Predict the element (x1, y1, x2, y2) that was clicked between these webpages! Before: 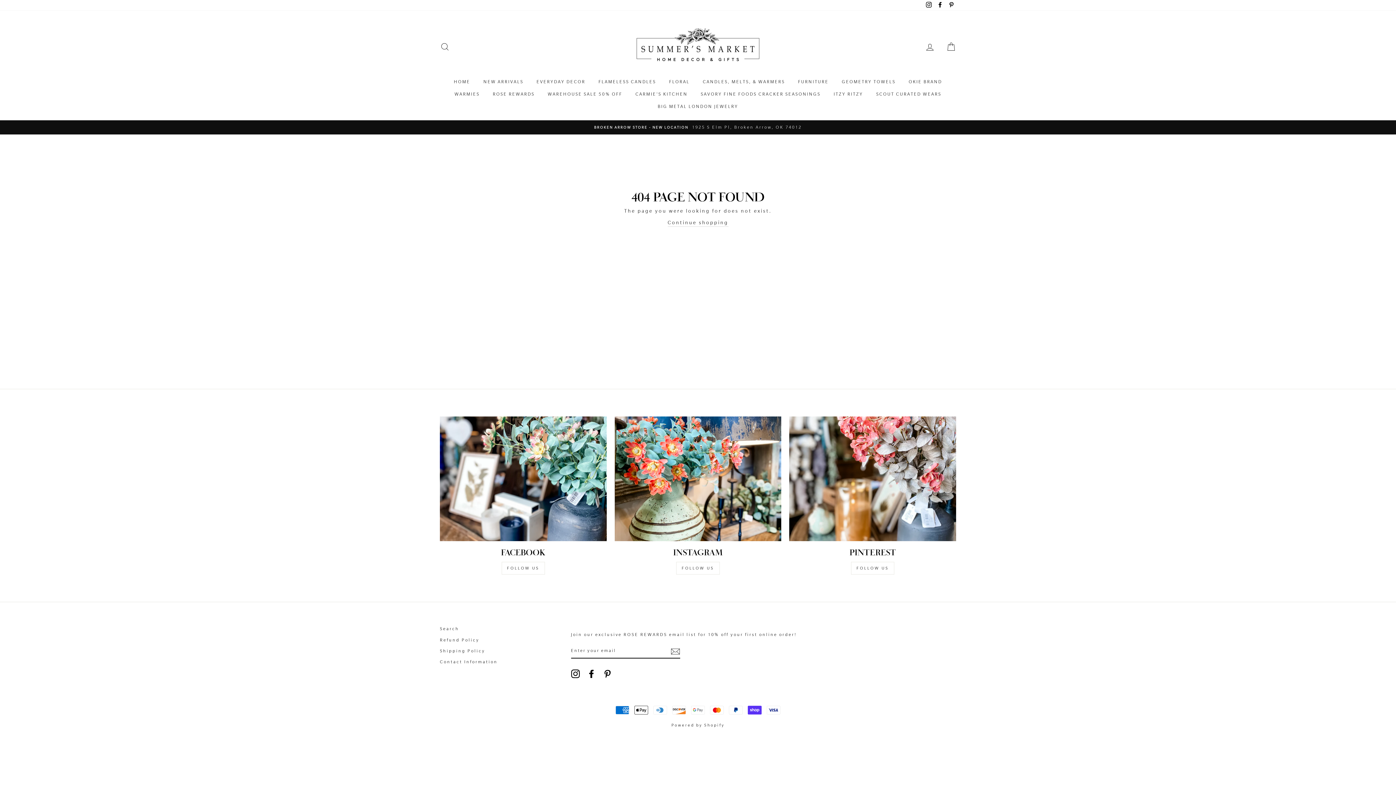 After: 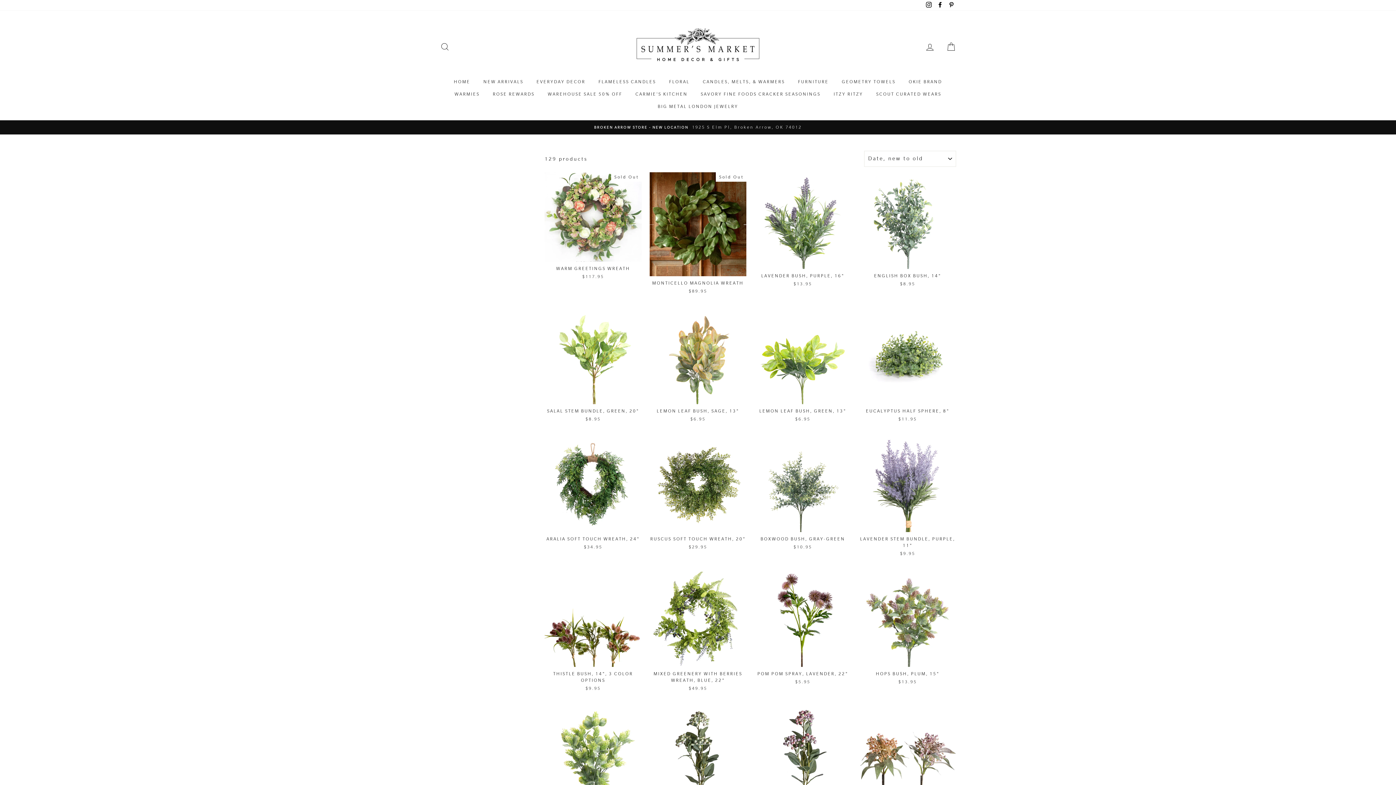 Action: label: FLORAL bbox: (663, 75, 695, 88)